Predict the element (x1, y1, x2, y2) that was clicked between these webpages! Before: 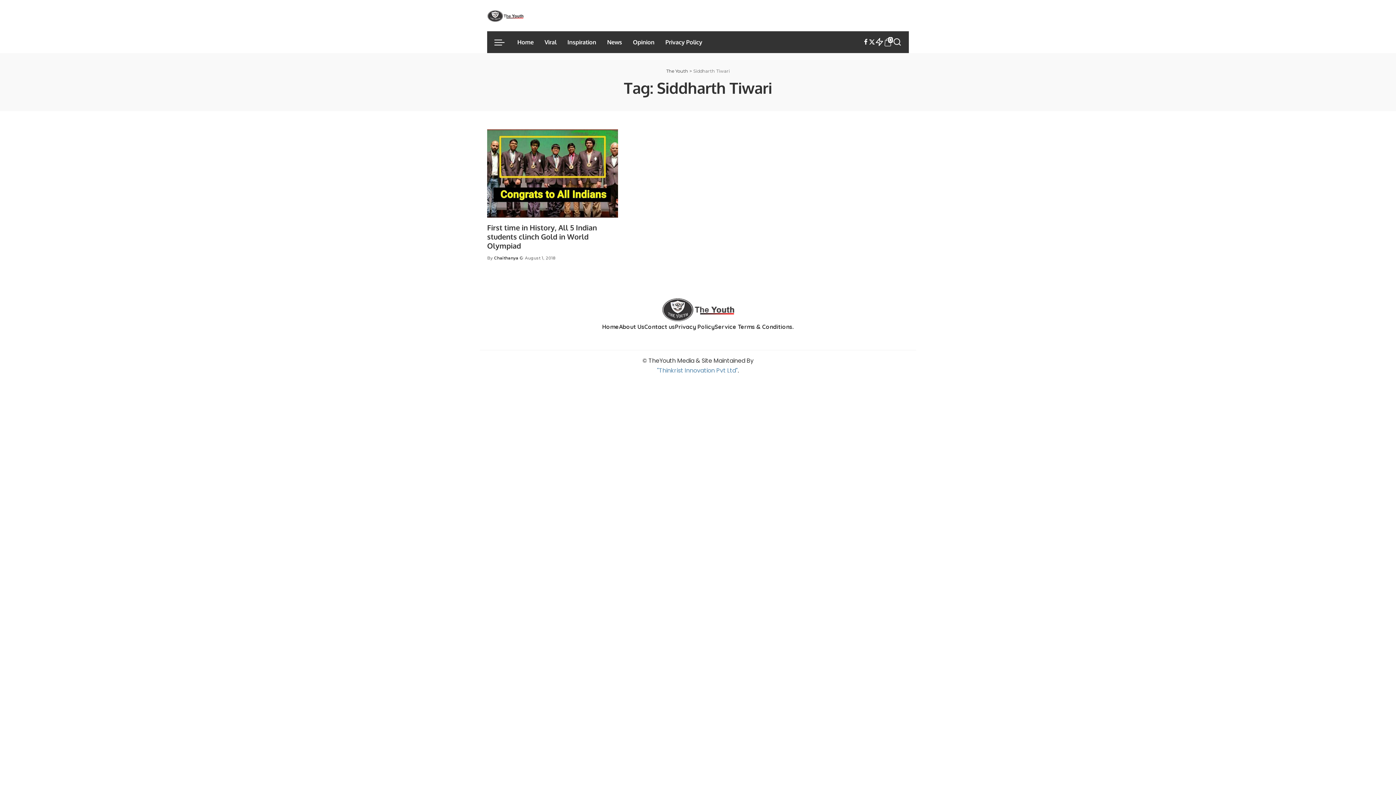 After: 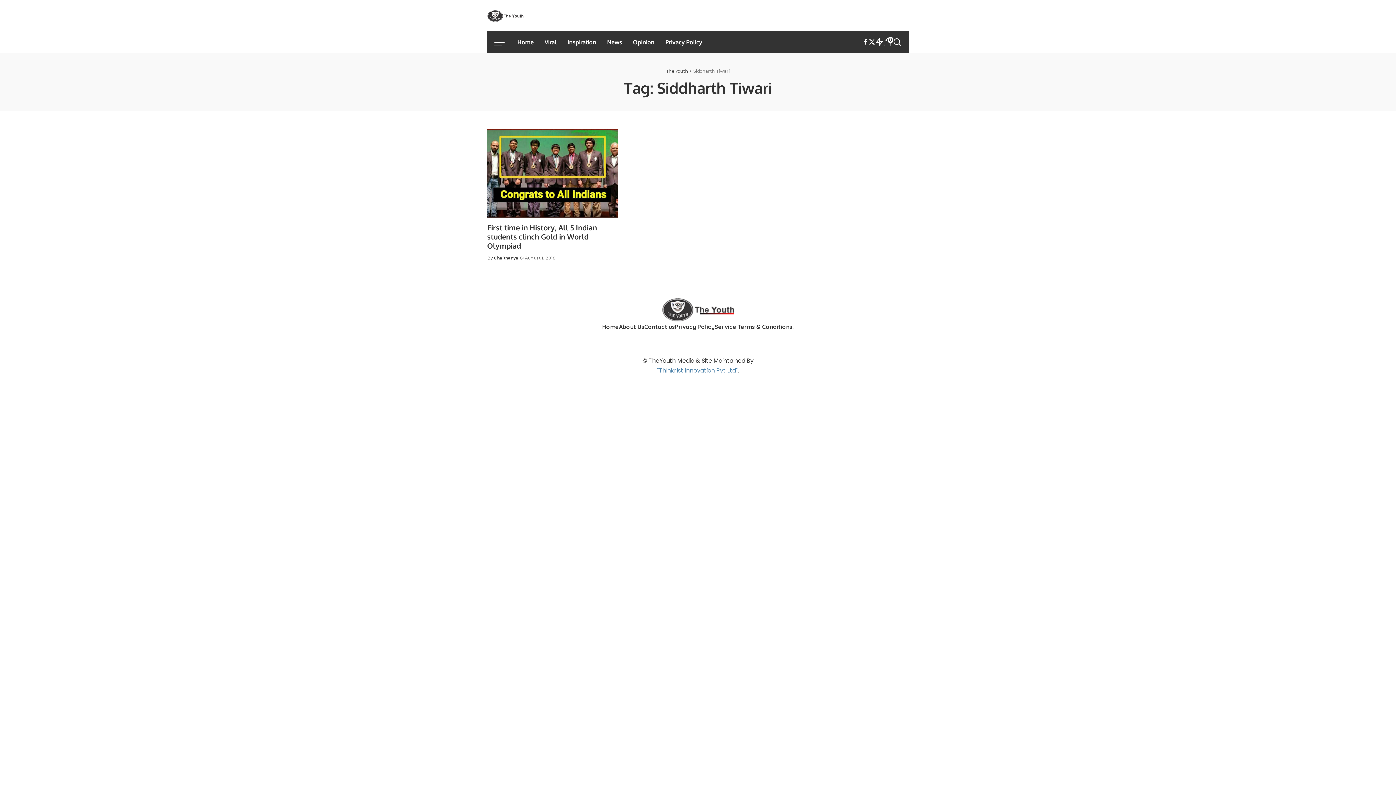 Action: bbox: (657, 366, 738, 374) label: "Thinkrist Innovation Pvt Ltd"